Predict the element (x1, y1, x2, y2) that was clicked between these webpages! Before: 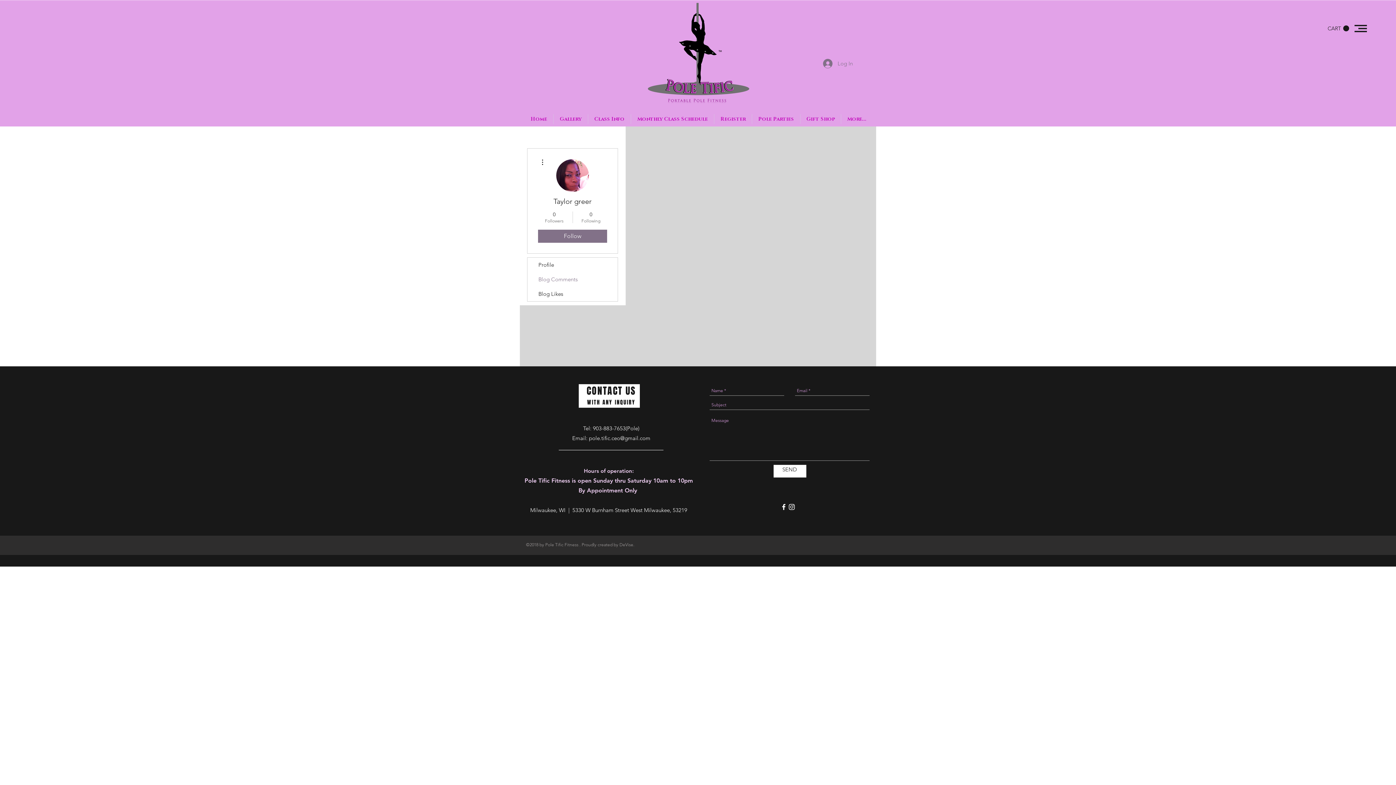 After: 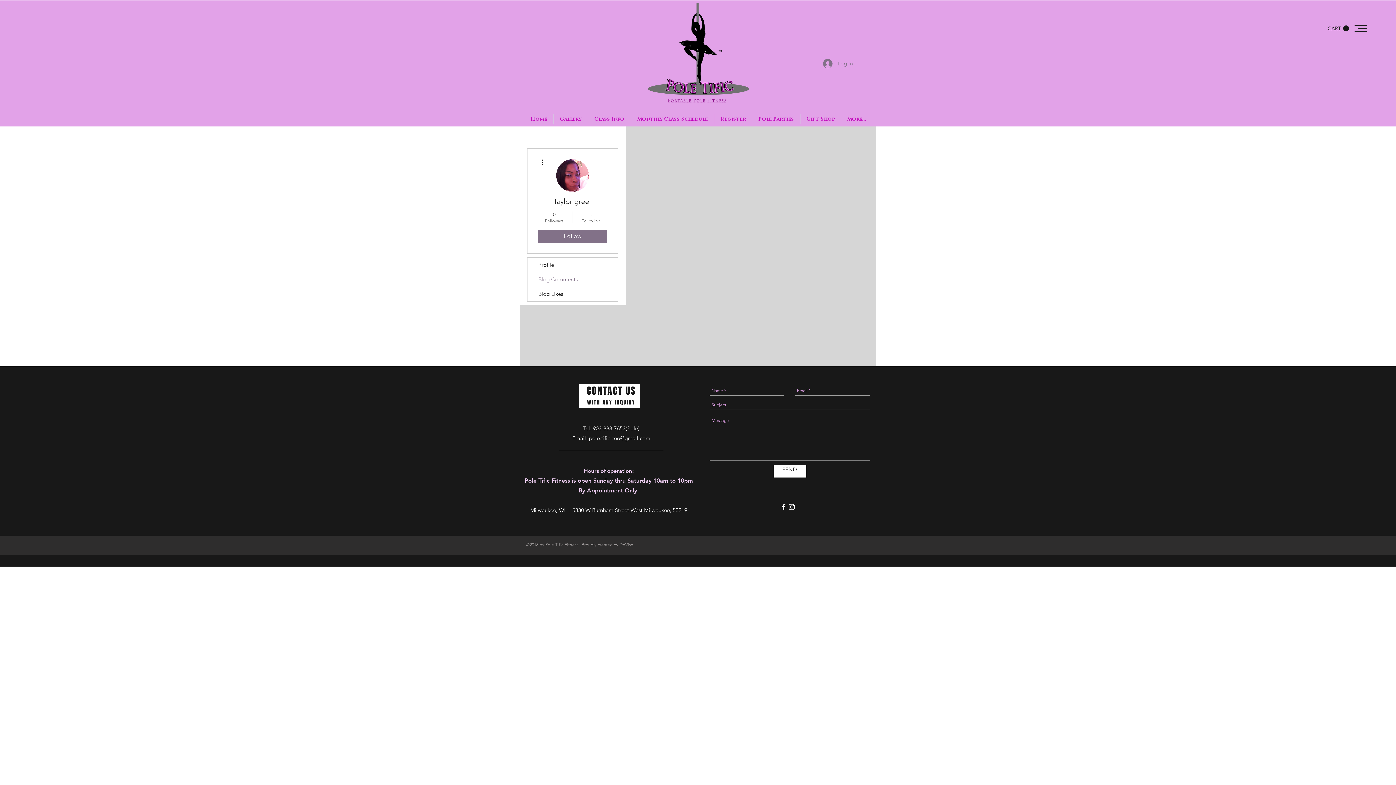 Action: bbox: (780, 503, 788, 511) label: White Facebook Icon